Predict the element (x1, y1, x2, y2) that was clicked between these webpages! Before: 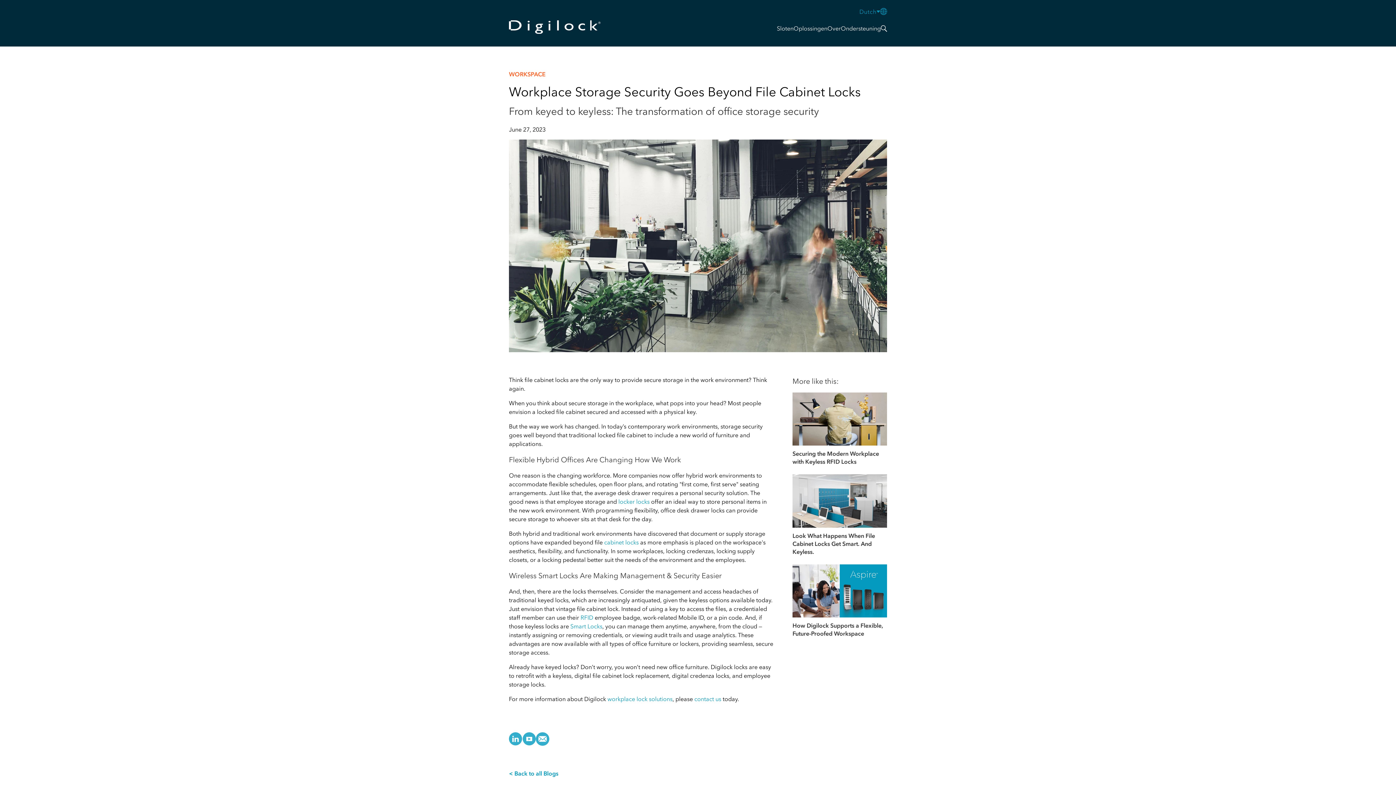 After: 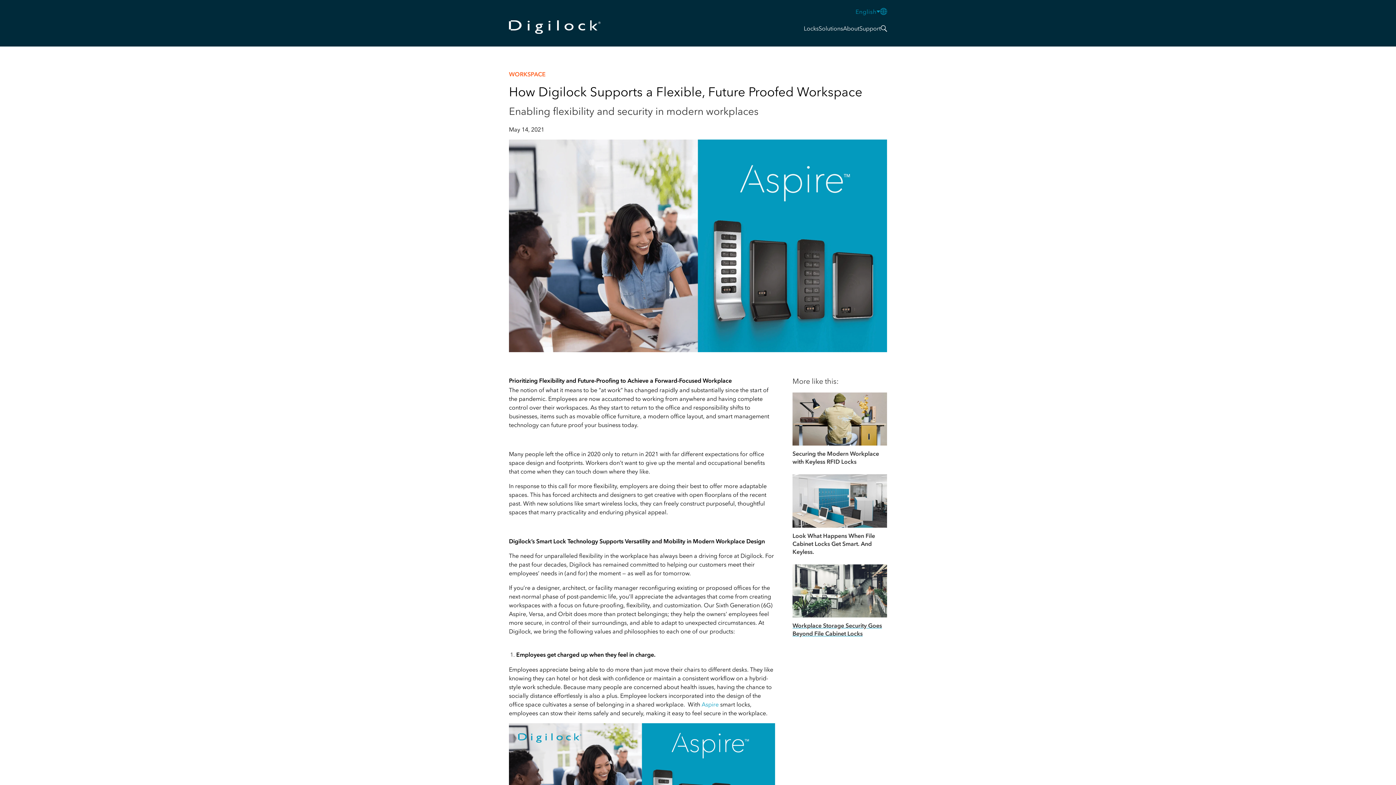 Action: bbox: (792, 564, 887, 637) label: How Digilock Supports a Flexible, Future-Proofed Workspace